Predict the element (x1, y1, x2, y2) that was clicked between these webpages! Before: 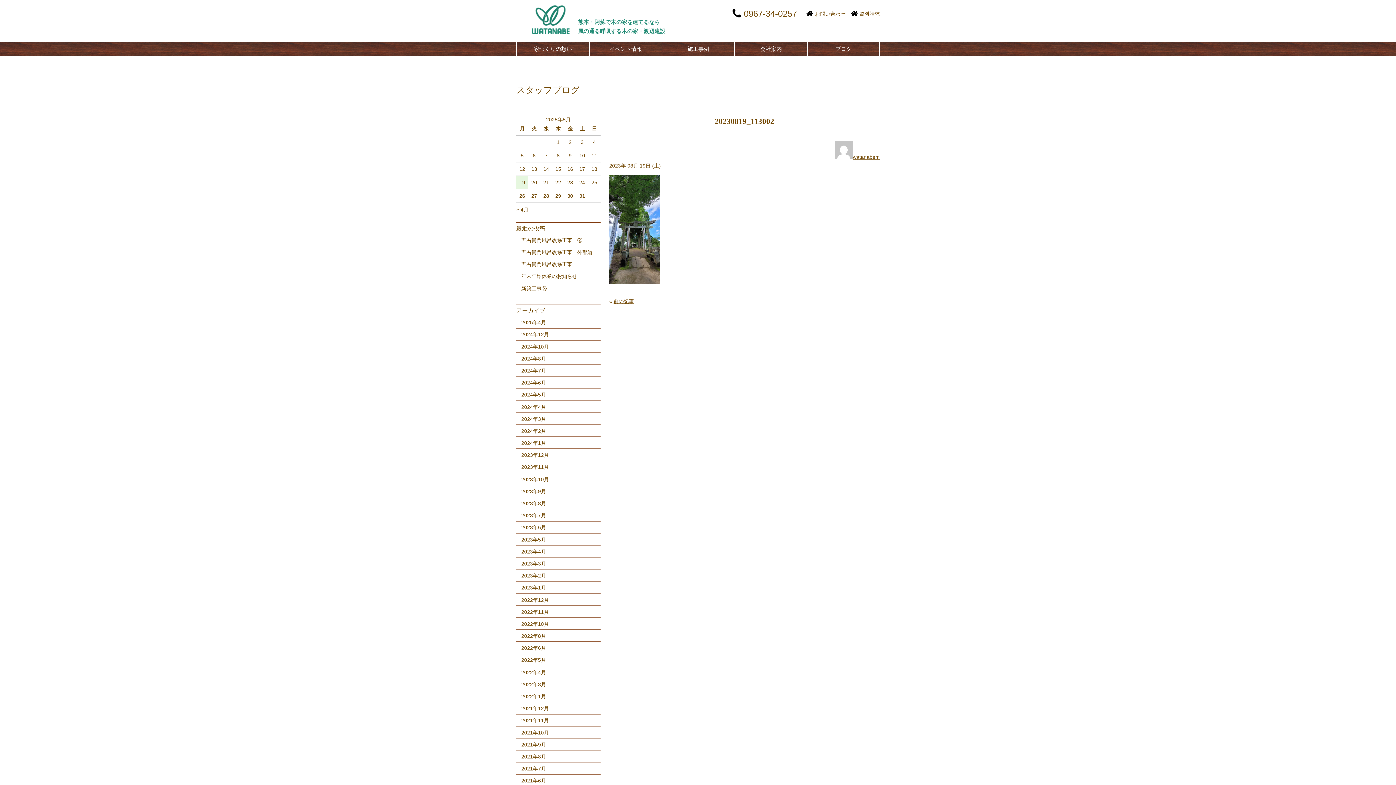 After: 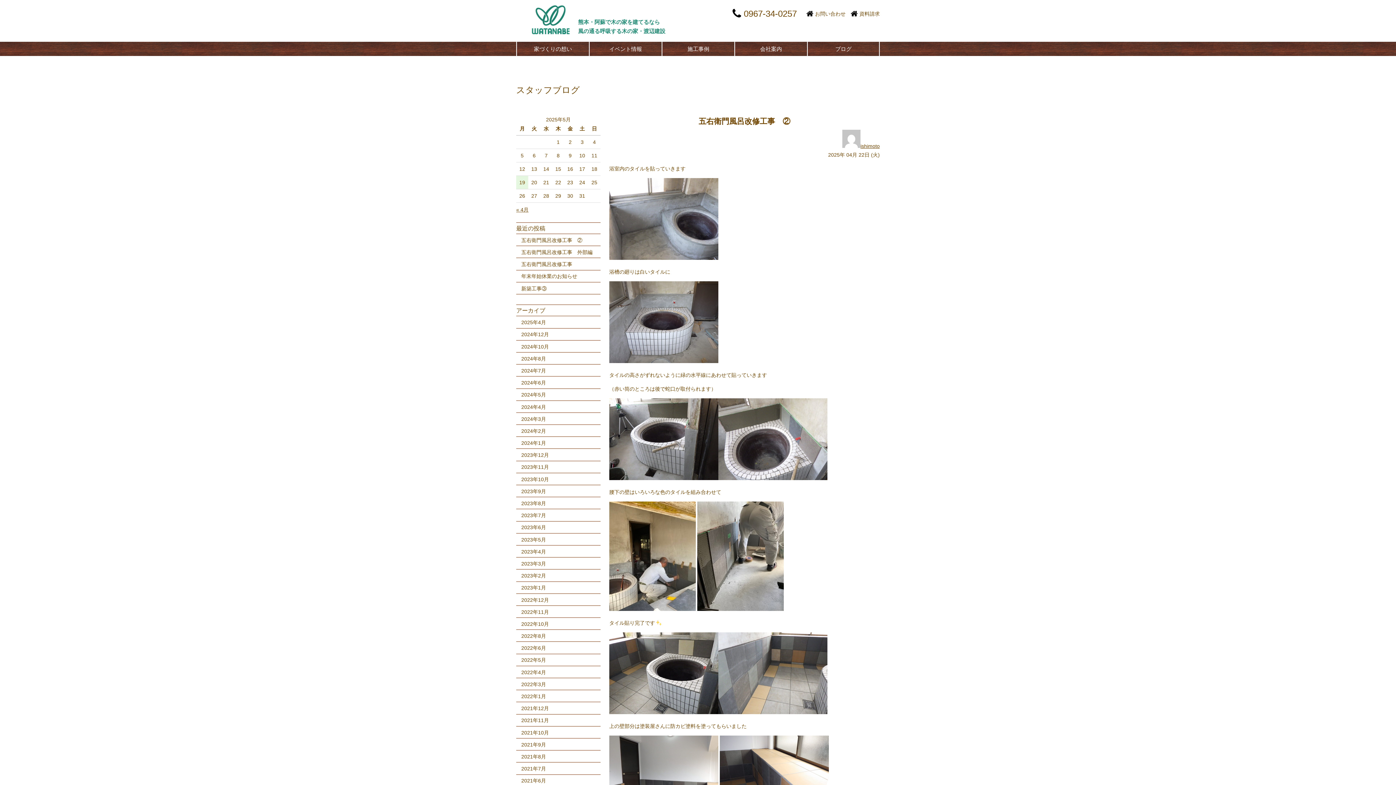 Action: label: 五右衛門風呂改修工事　② bbox: (521, 237, 582, 243)